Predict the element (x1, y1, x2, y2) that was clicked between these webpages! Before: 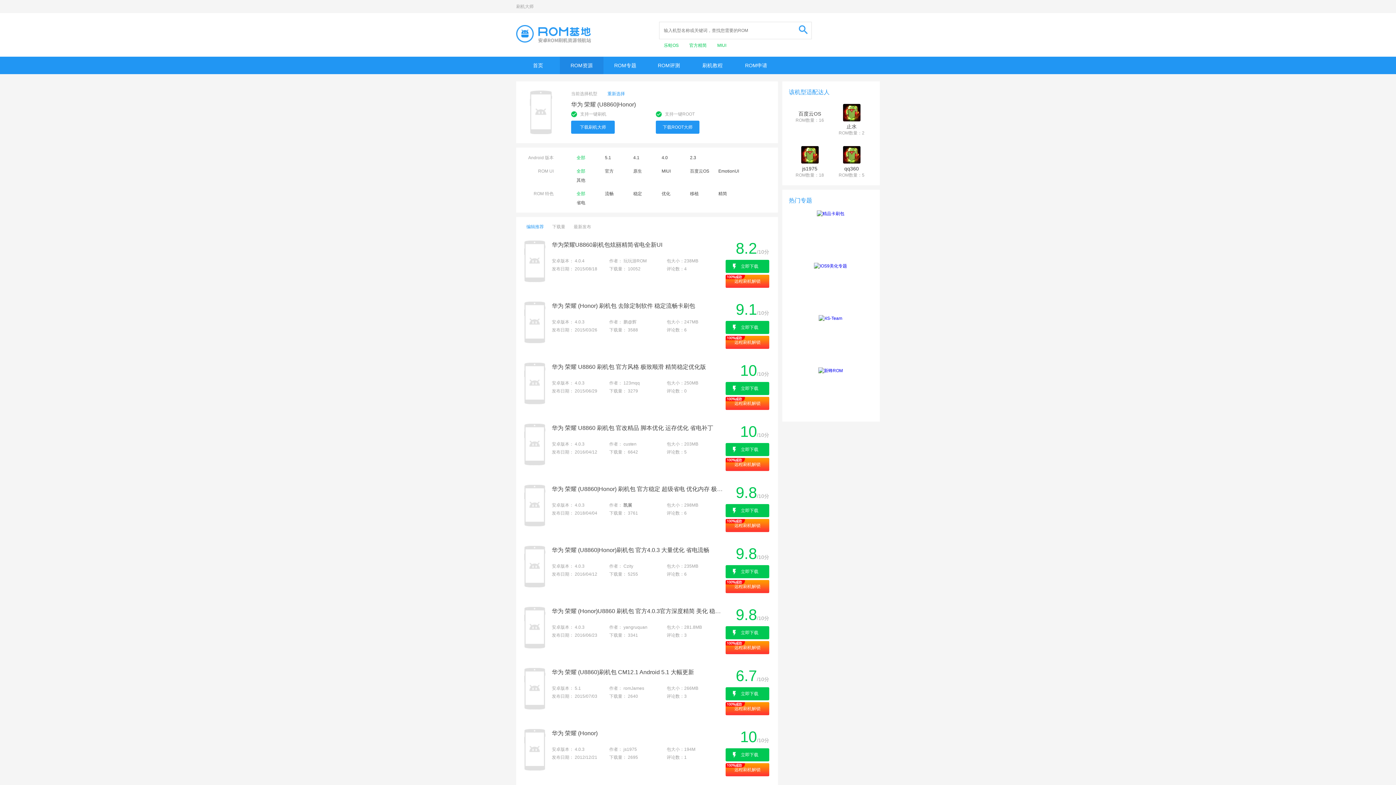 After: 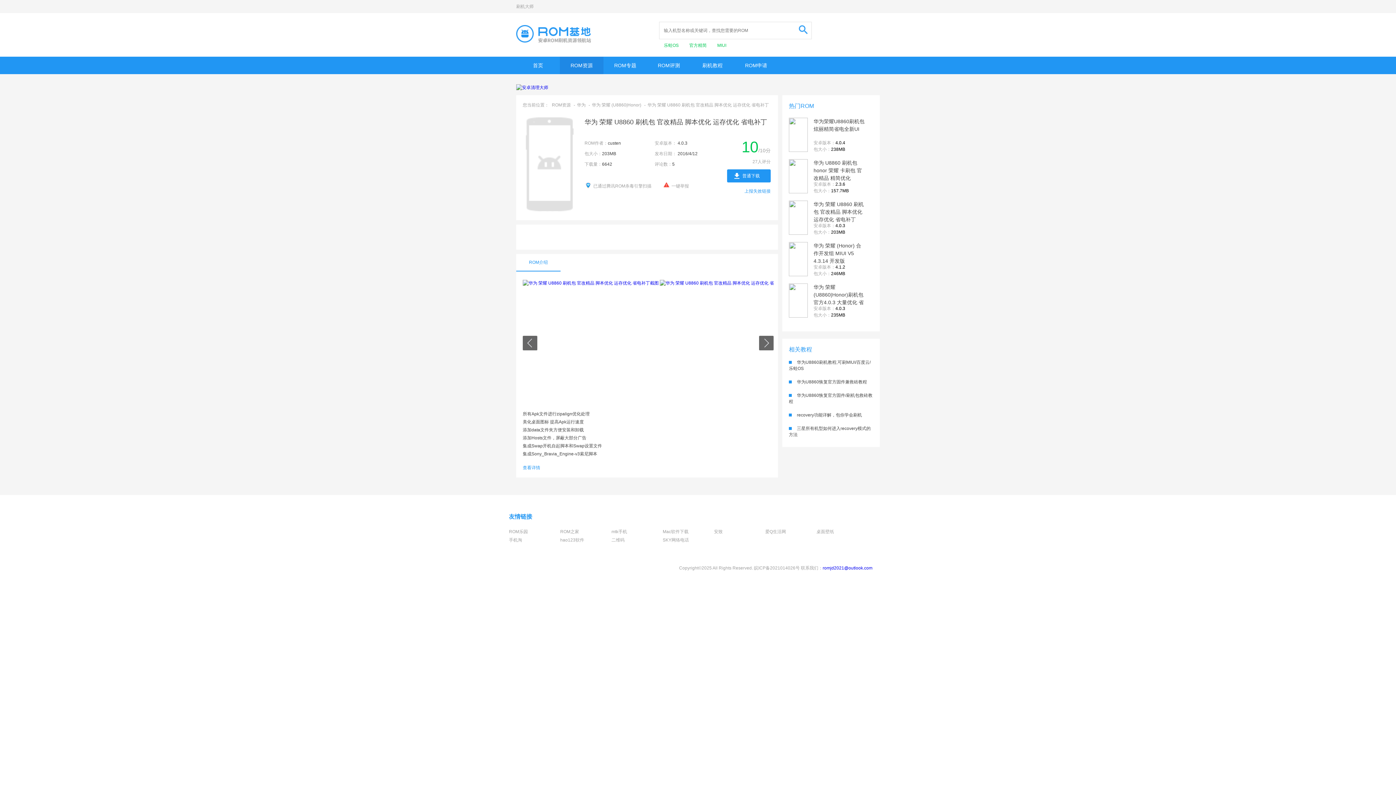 Action: bbox: (522, 424, 546, 467)